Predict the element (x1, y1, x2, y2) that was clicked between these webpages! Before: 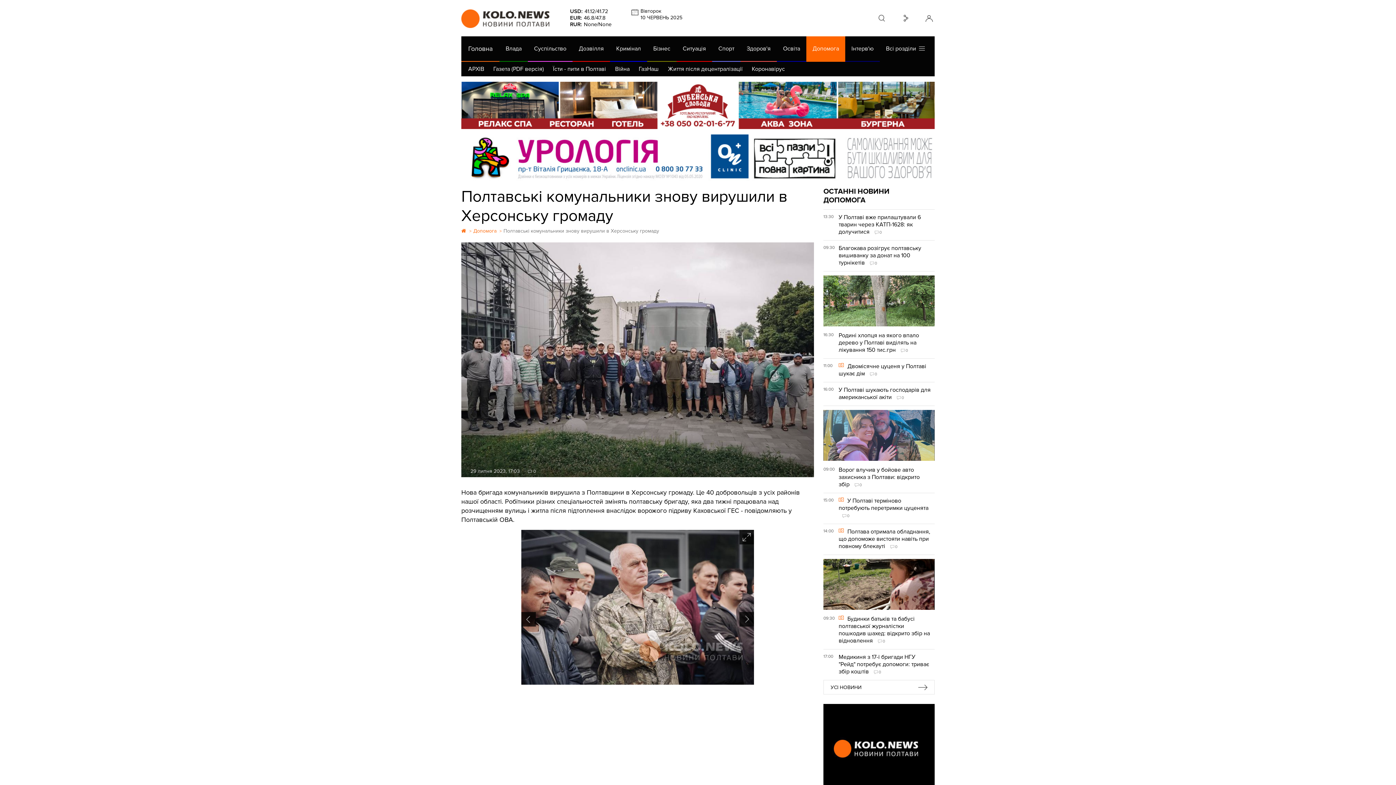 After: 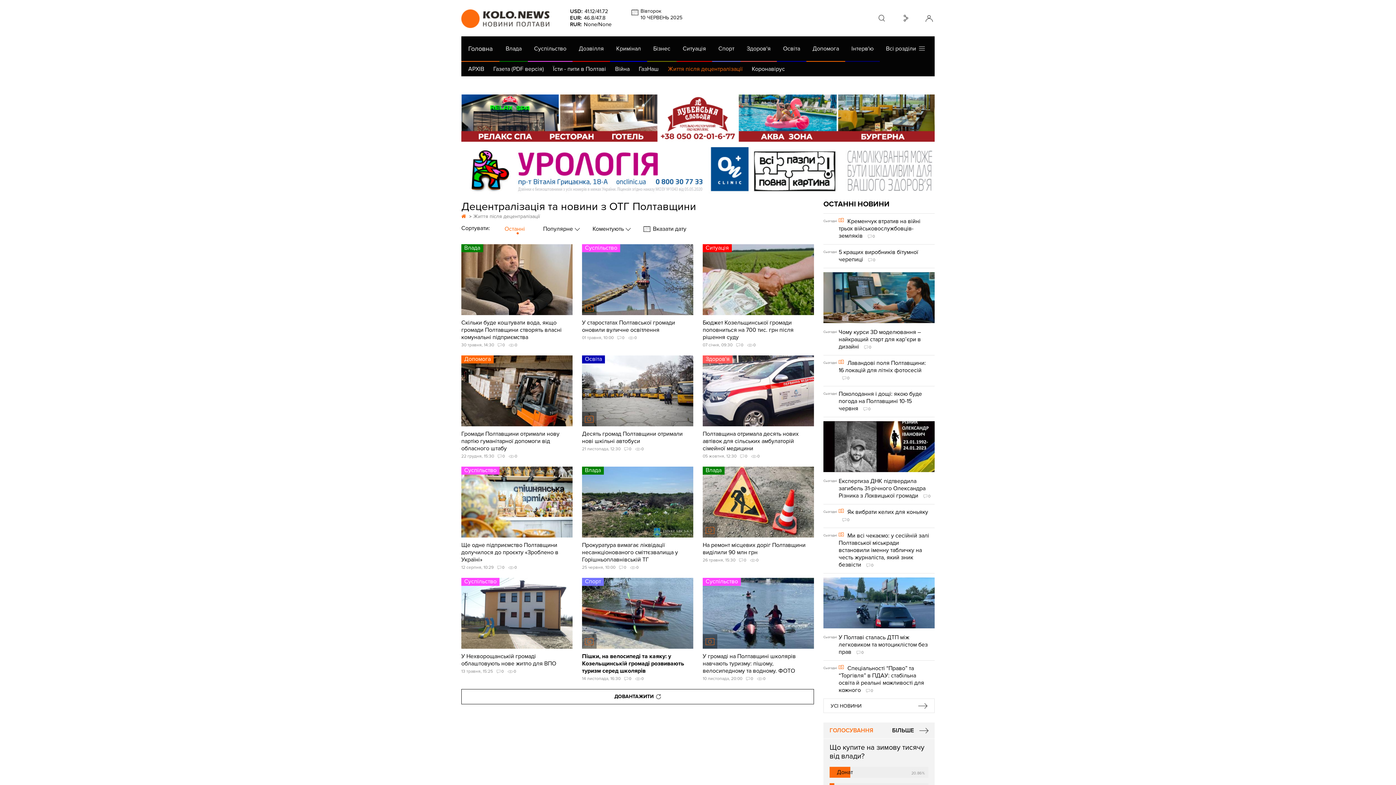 Action: label: Життя після децентралізації bbox: (668, 61, 742, 76)